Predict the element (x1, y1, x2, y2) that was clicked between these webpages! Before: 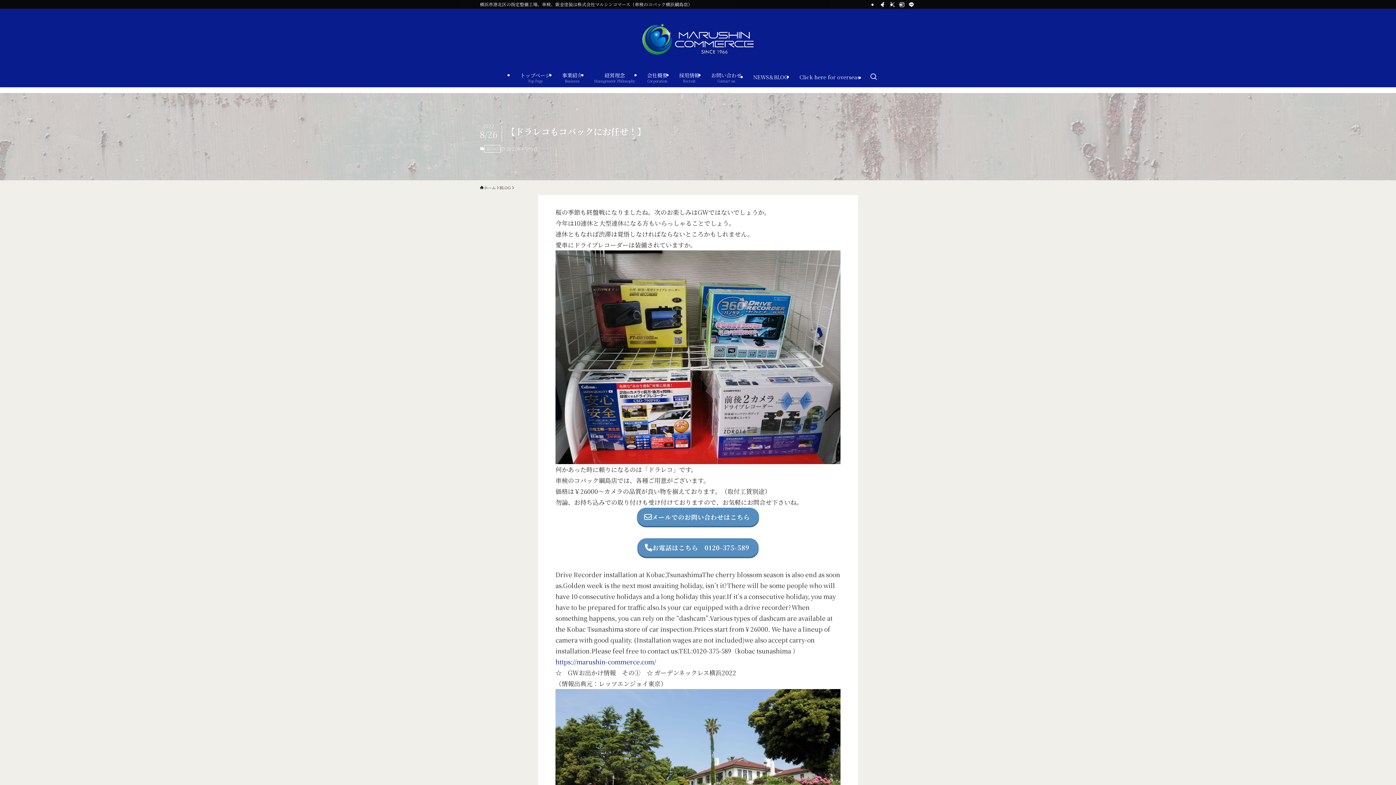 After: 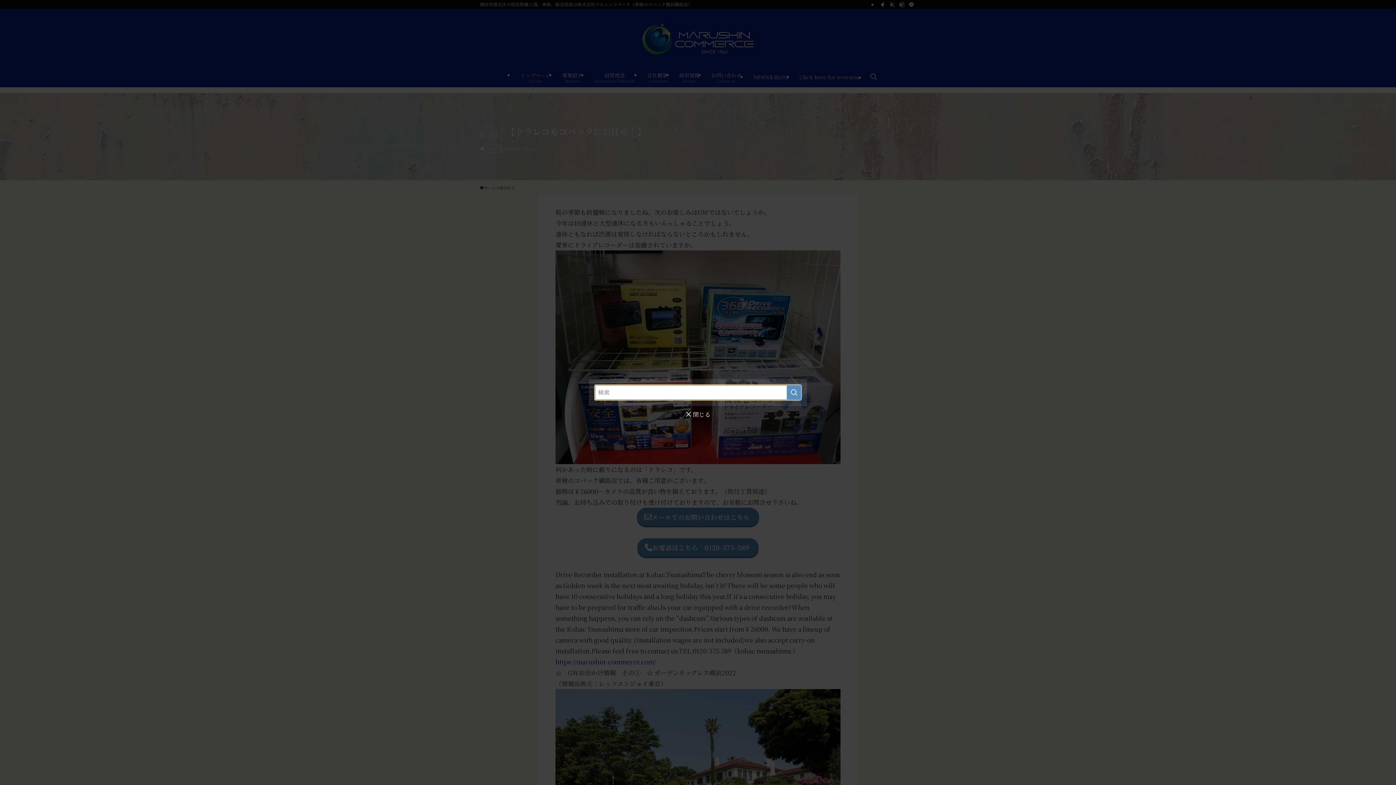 Action: bbox: (865, 66, 881, 87) label: 検索ボタン